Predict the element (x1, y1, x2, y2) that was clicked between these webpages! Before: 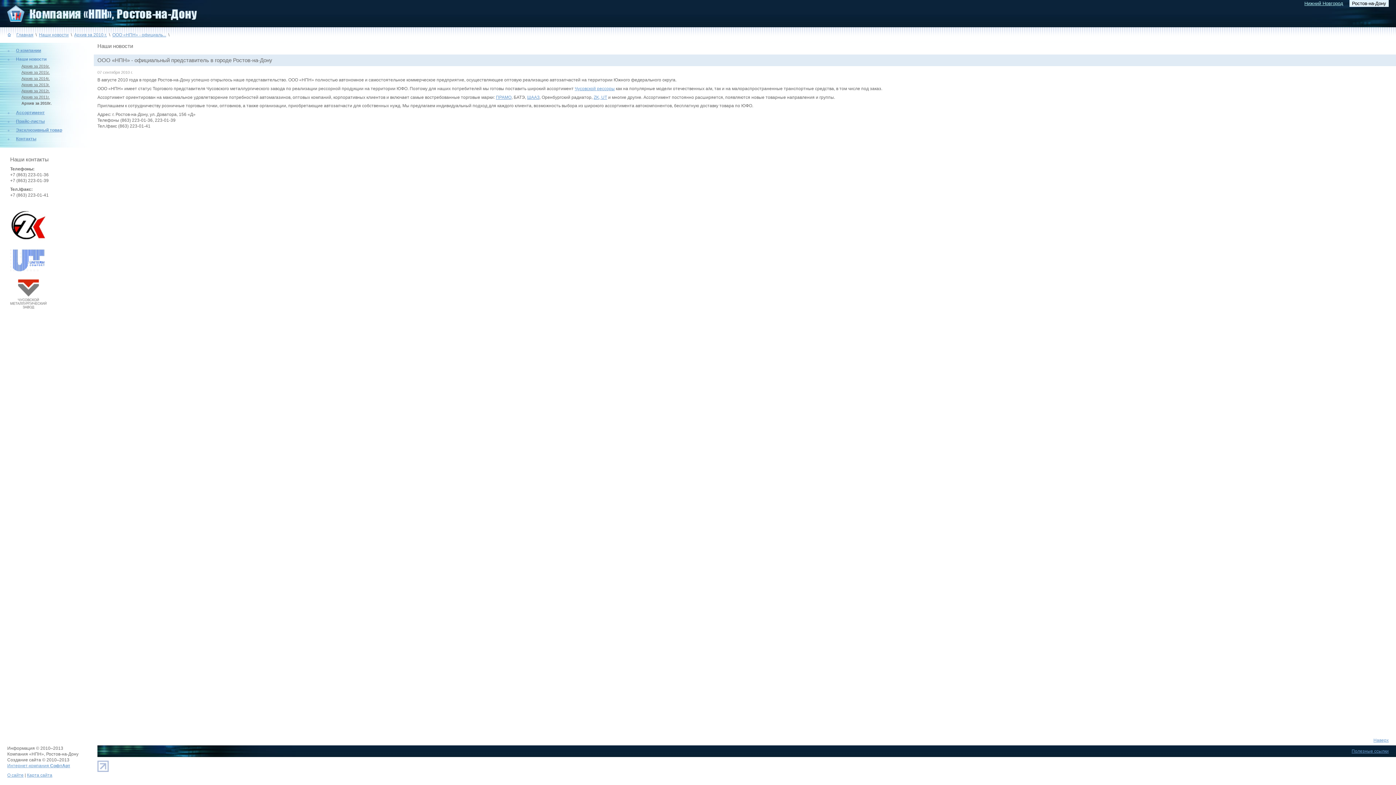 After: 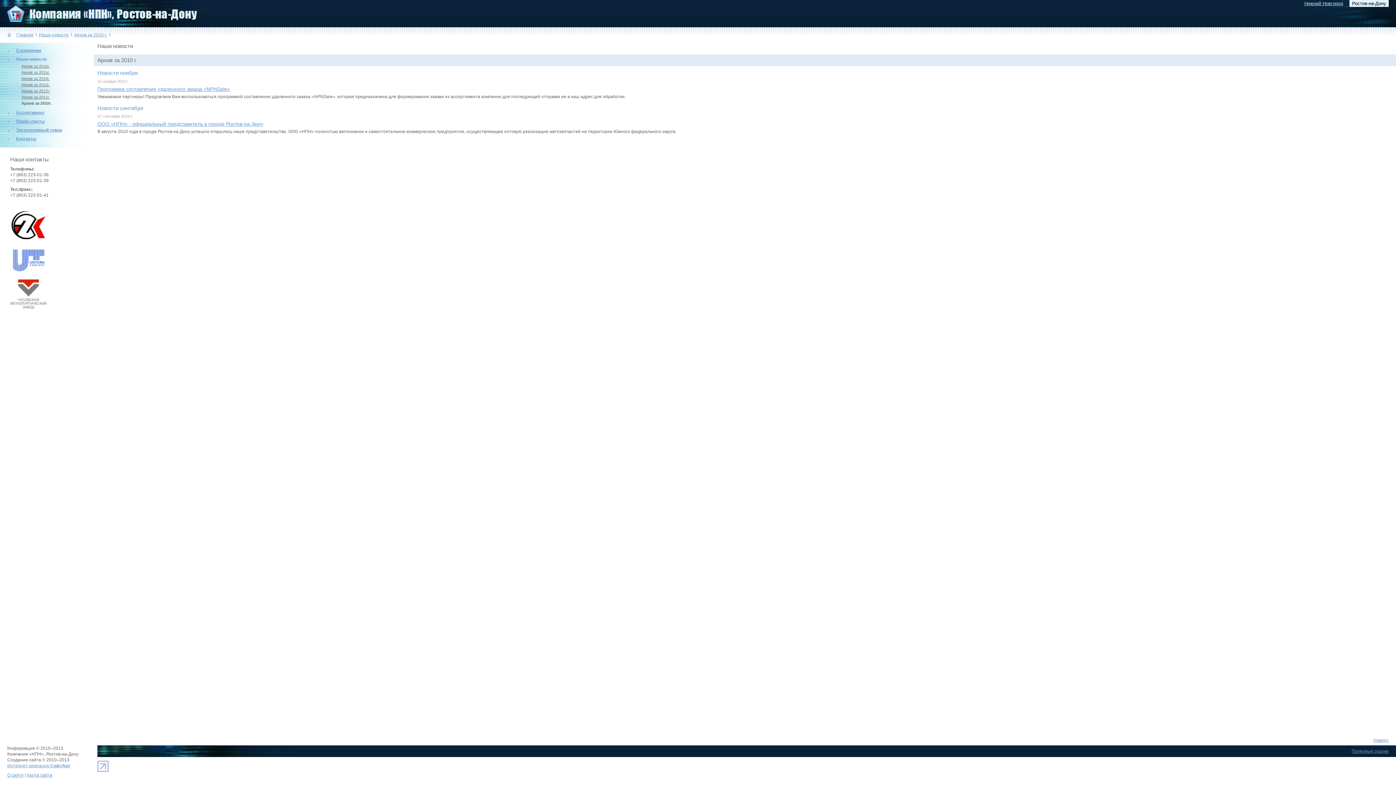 Action: bbox: (74, 32, 106, 37) label: Архив за 2010 г.